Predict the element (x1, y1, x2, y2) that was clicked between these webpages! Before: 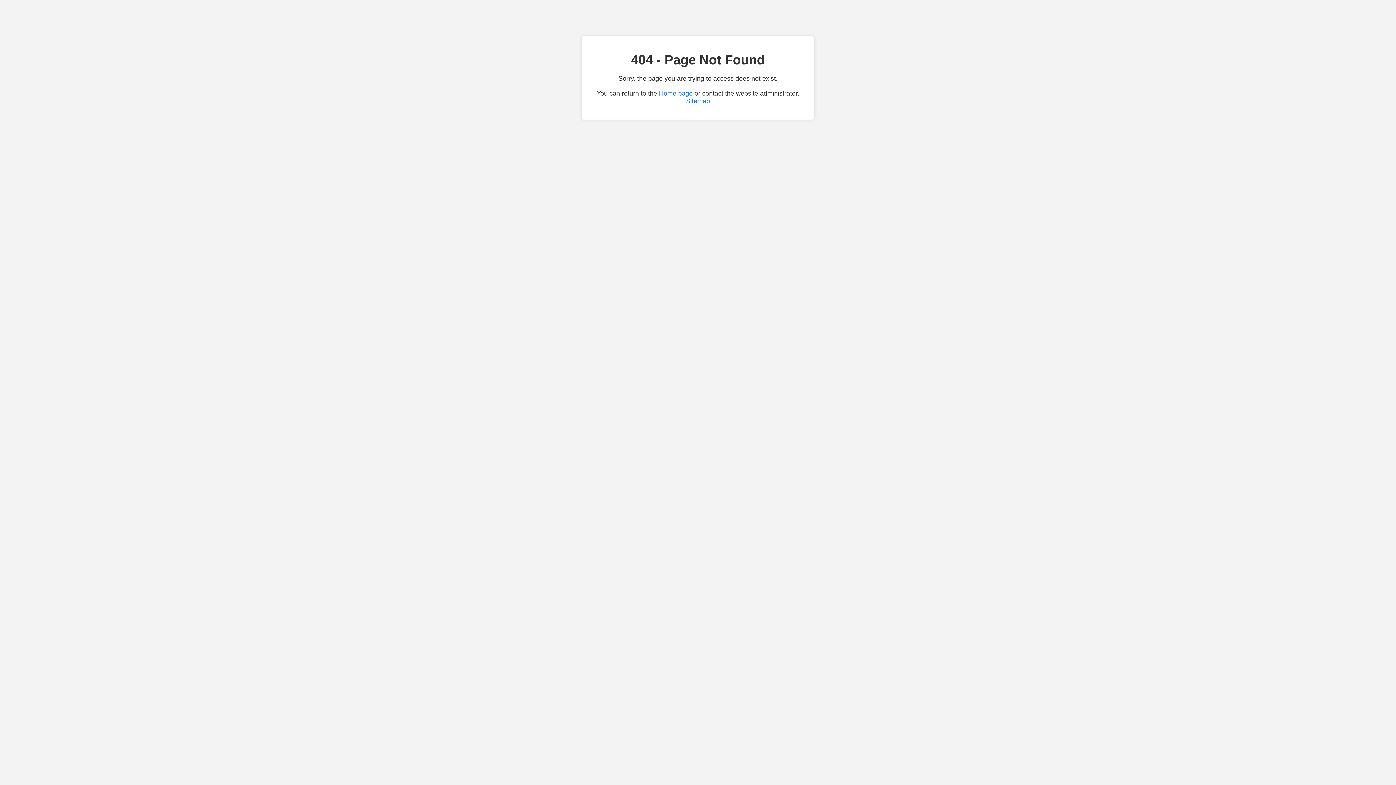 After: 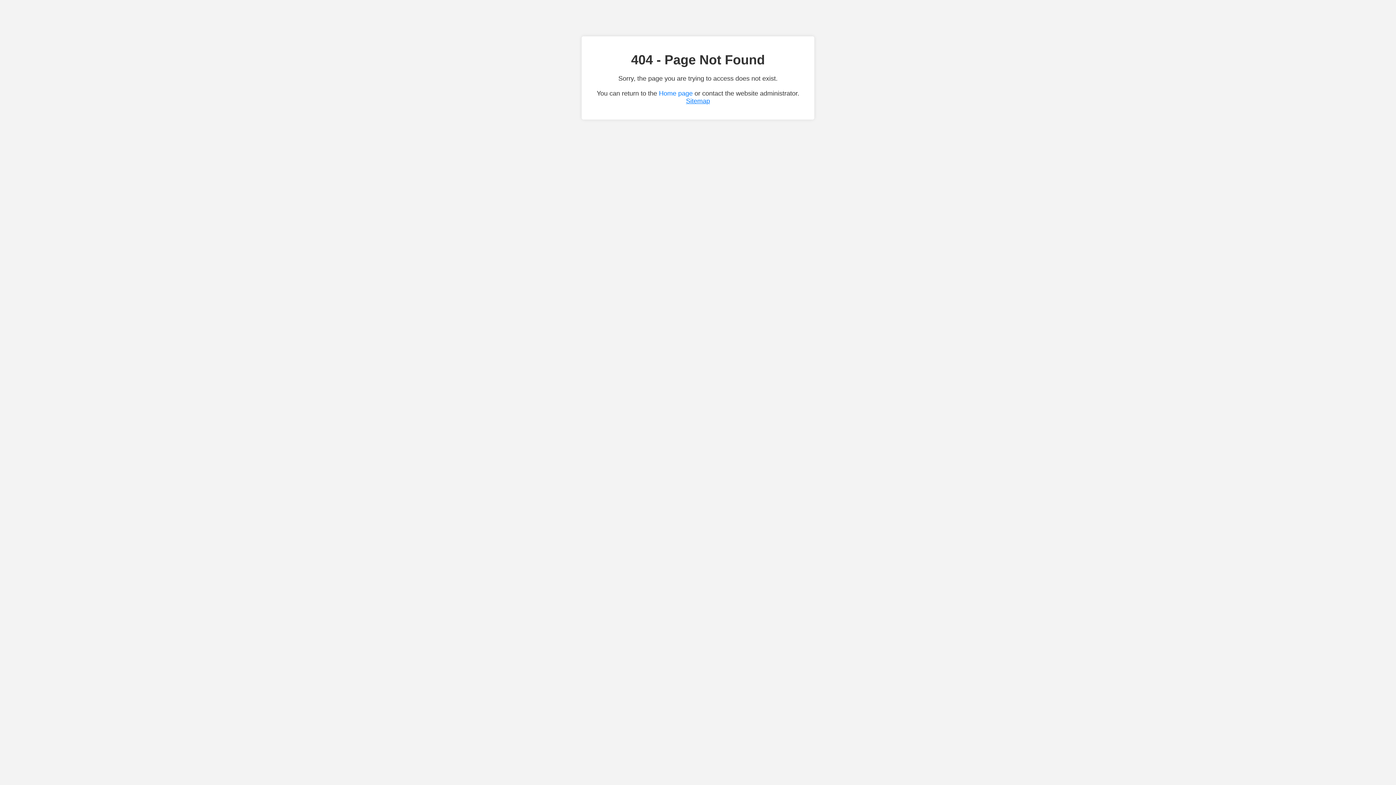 Action: bbox: (686, 97, 710, 104) label: Sitemap